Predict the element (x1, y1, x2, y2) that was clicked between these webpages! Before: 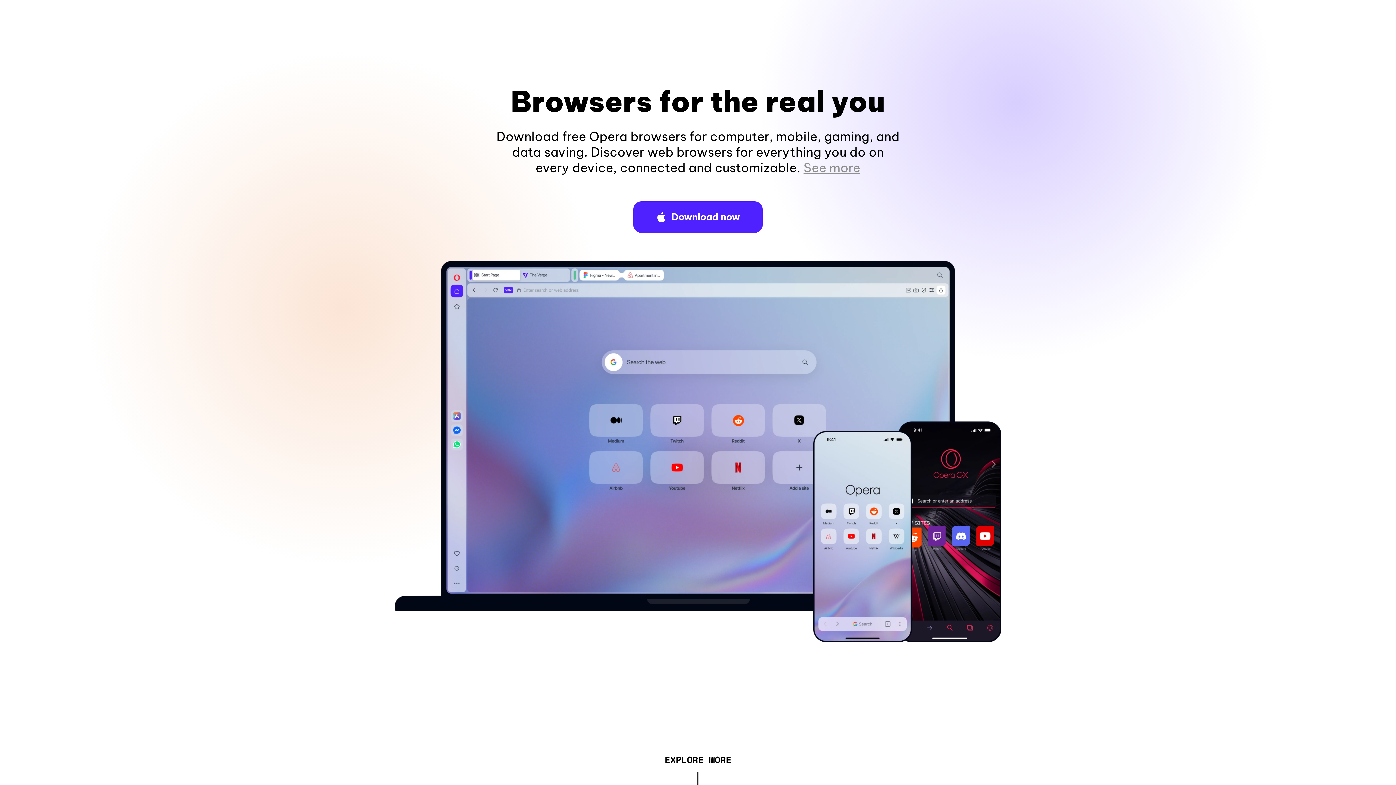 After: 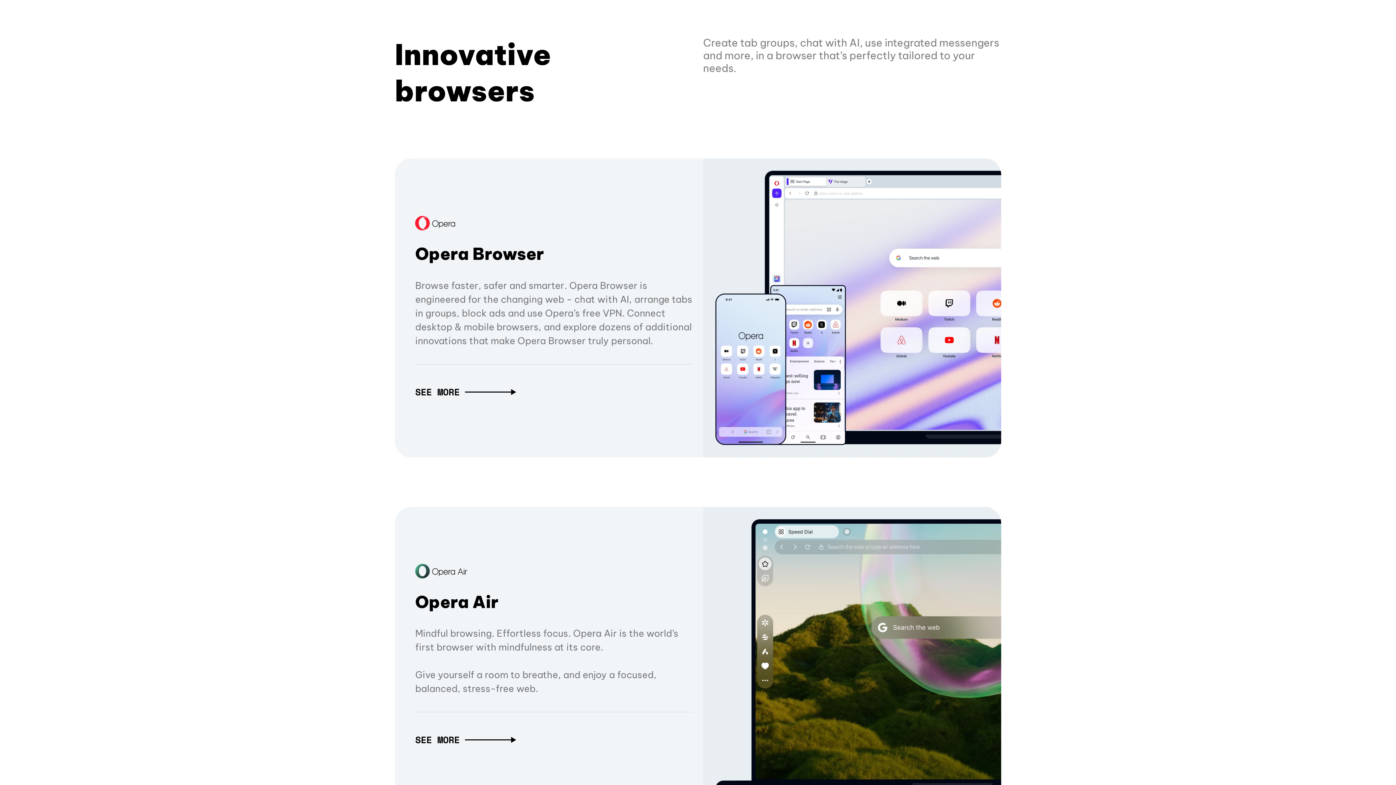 Action: bbox: (664, 757, 731, 765) label: EXPLORE MORE